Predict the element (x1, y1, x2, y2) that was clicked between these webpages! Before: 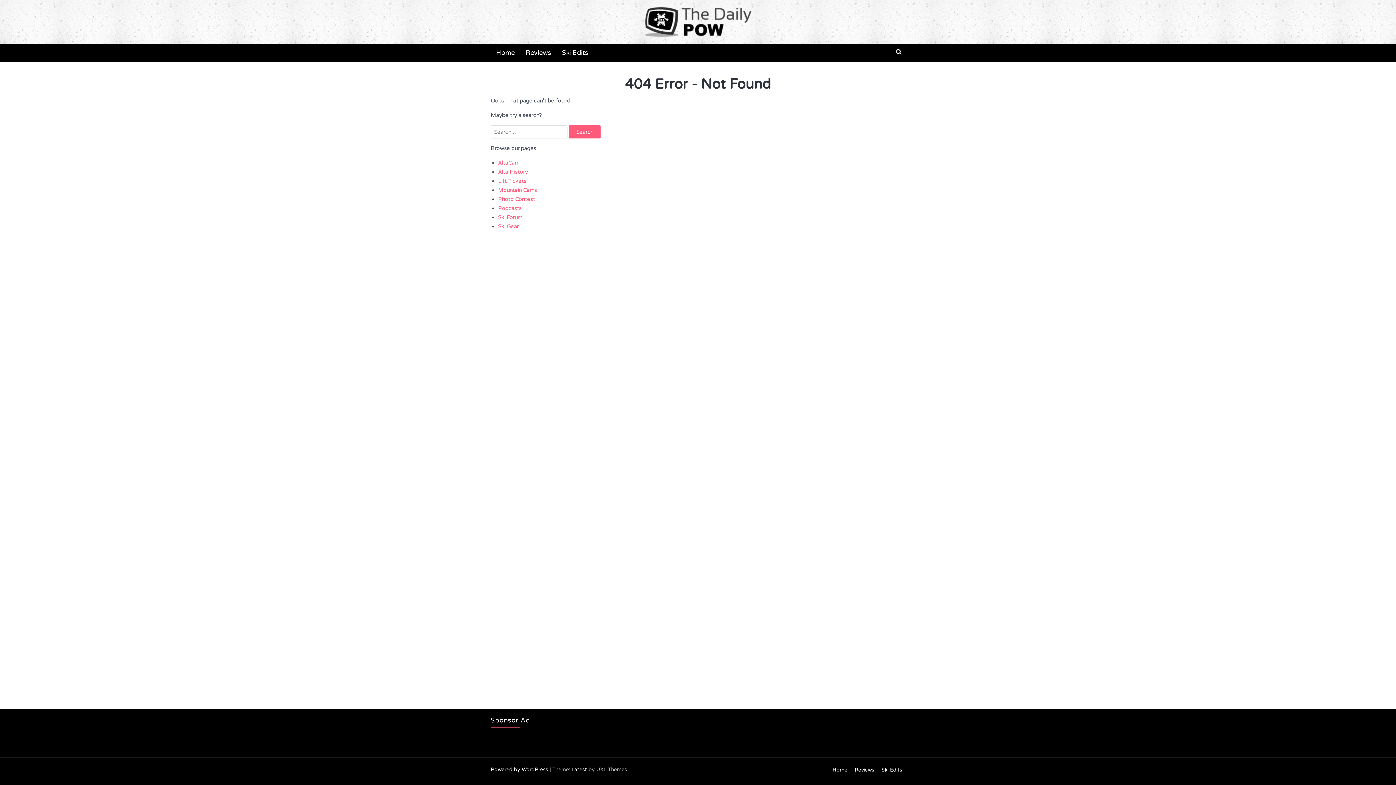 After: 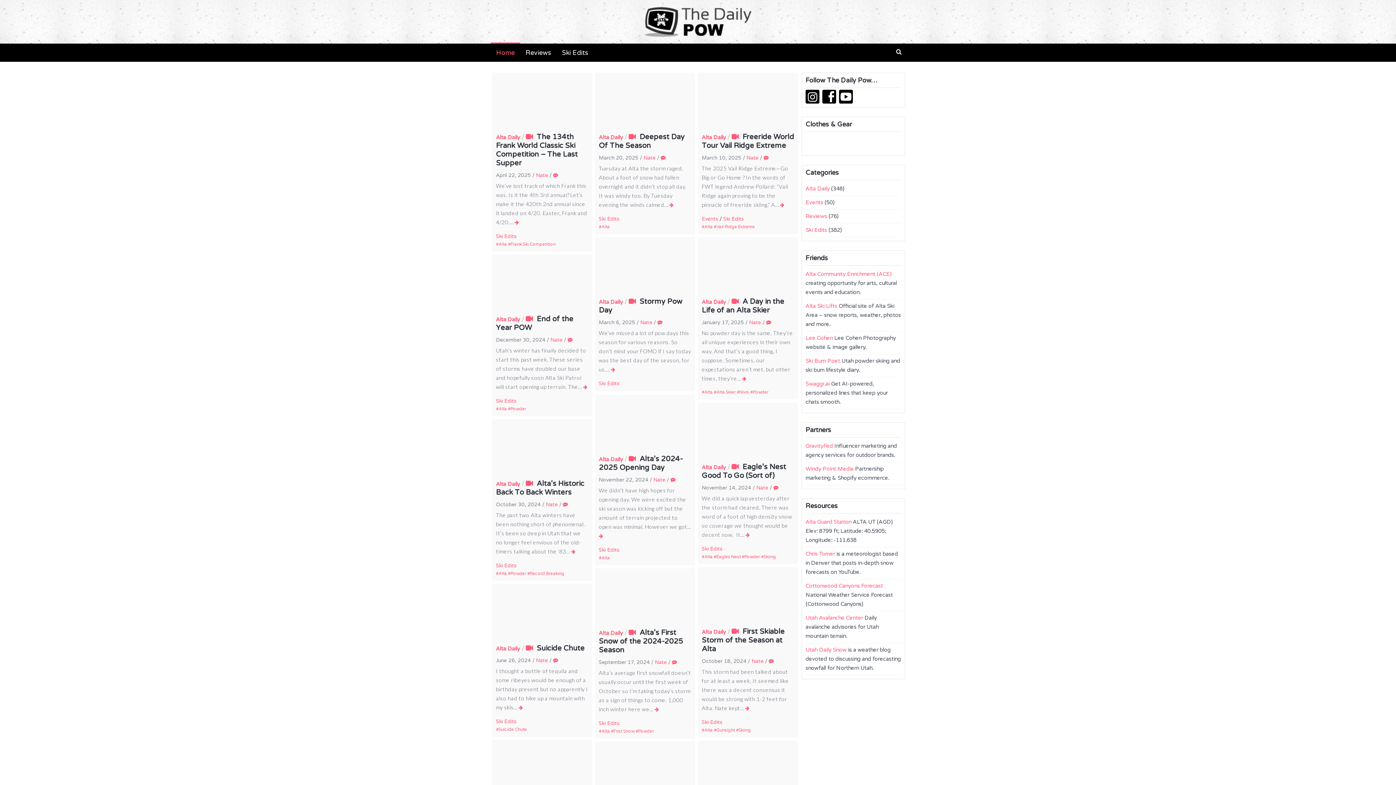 Action: label: Home bbox: (832, 767, 847, 773)